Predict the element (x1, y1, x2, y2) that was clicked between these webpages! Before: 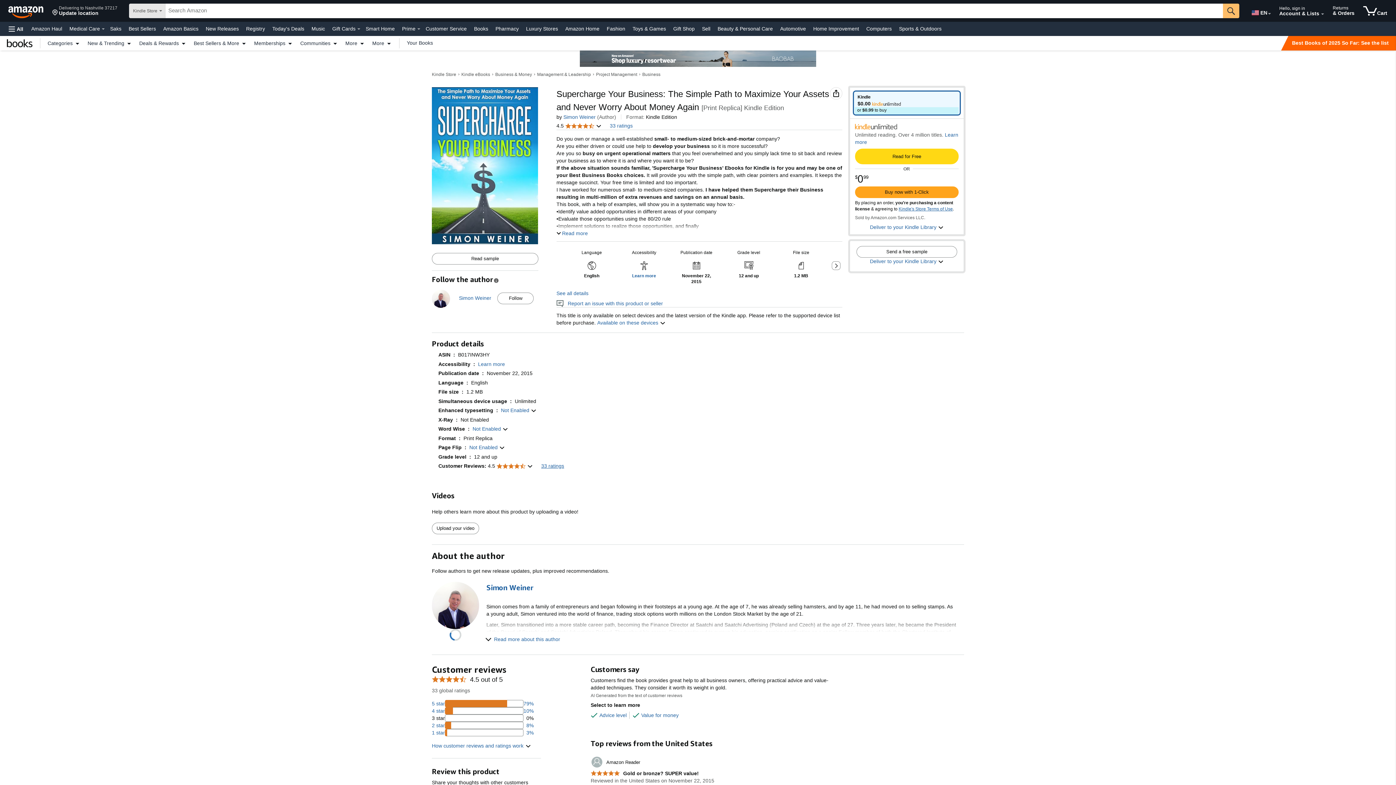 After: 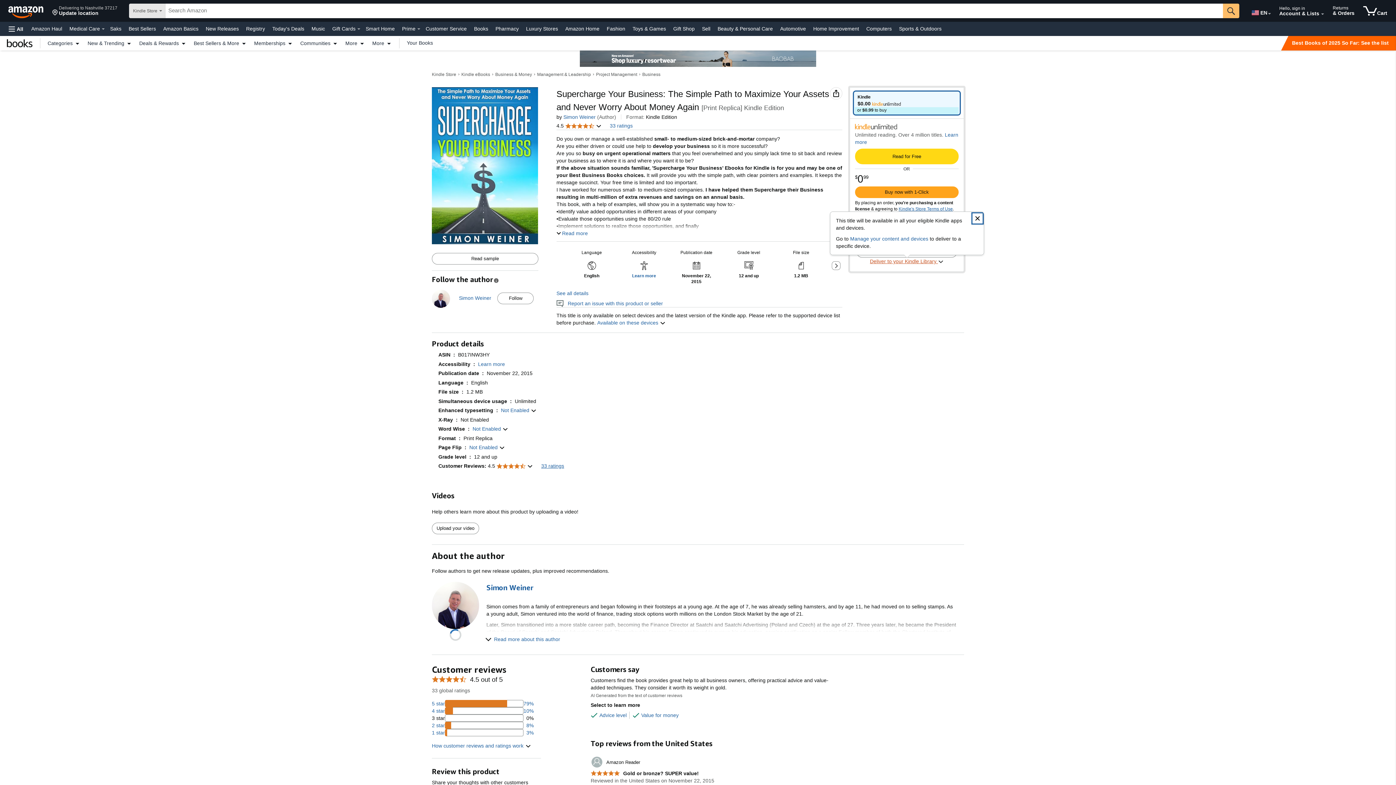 Action: bbox: (870, 257, 944, 265) label: Deliver to your Kindle Library 